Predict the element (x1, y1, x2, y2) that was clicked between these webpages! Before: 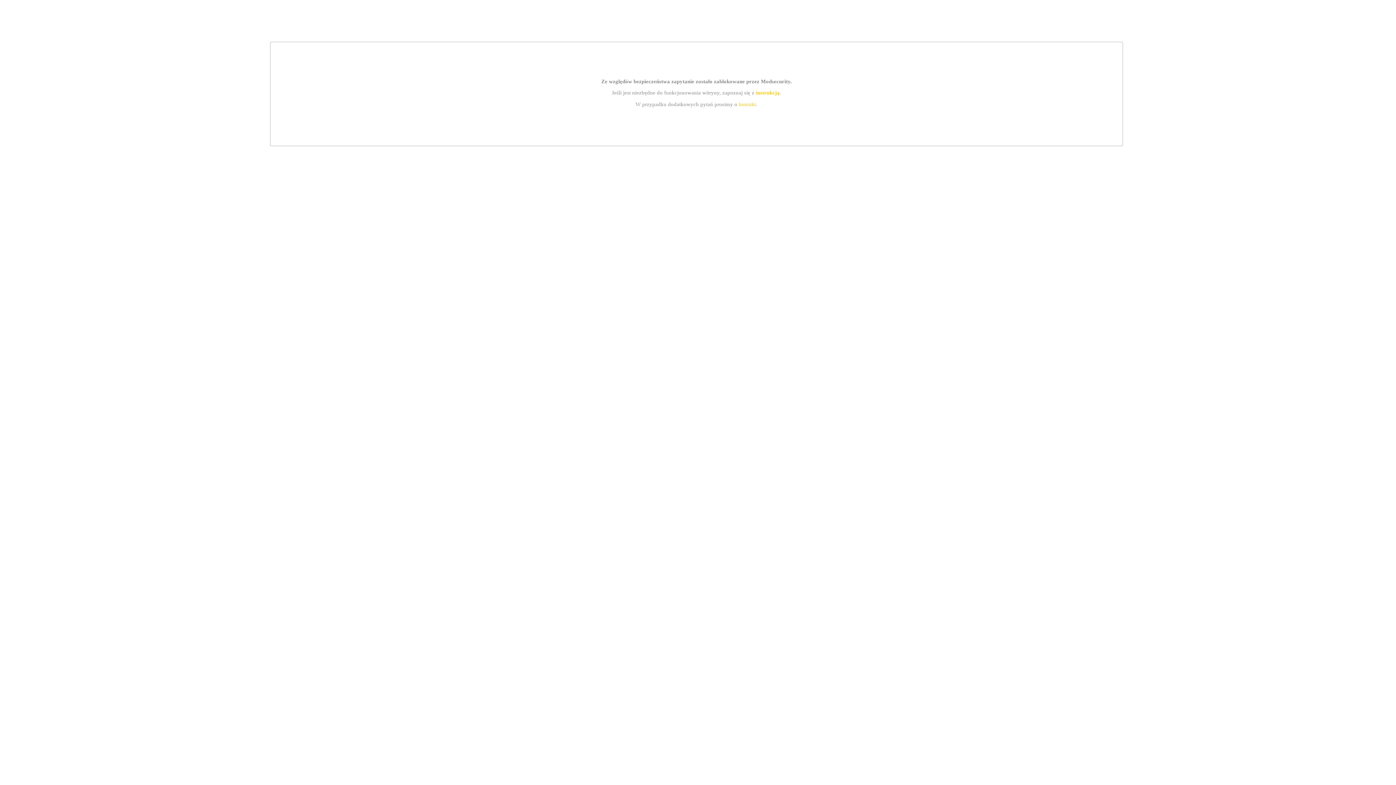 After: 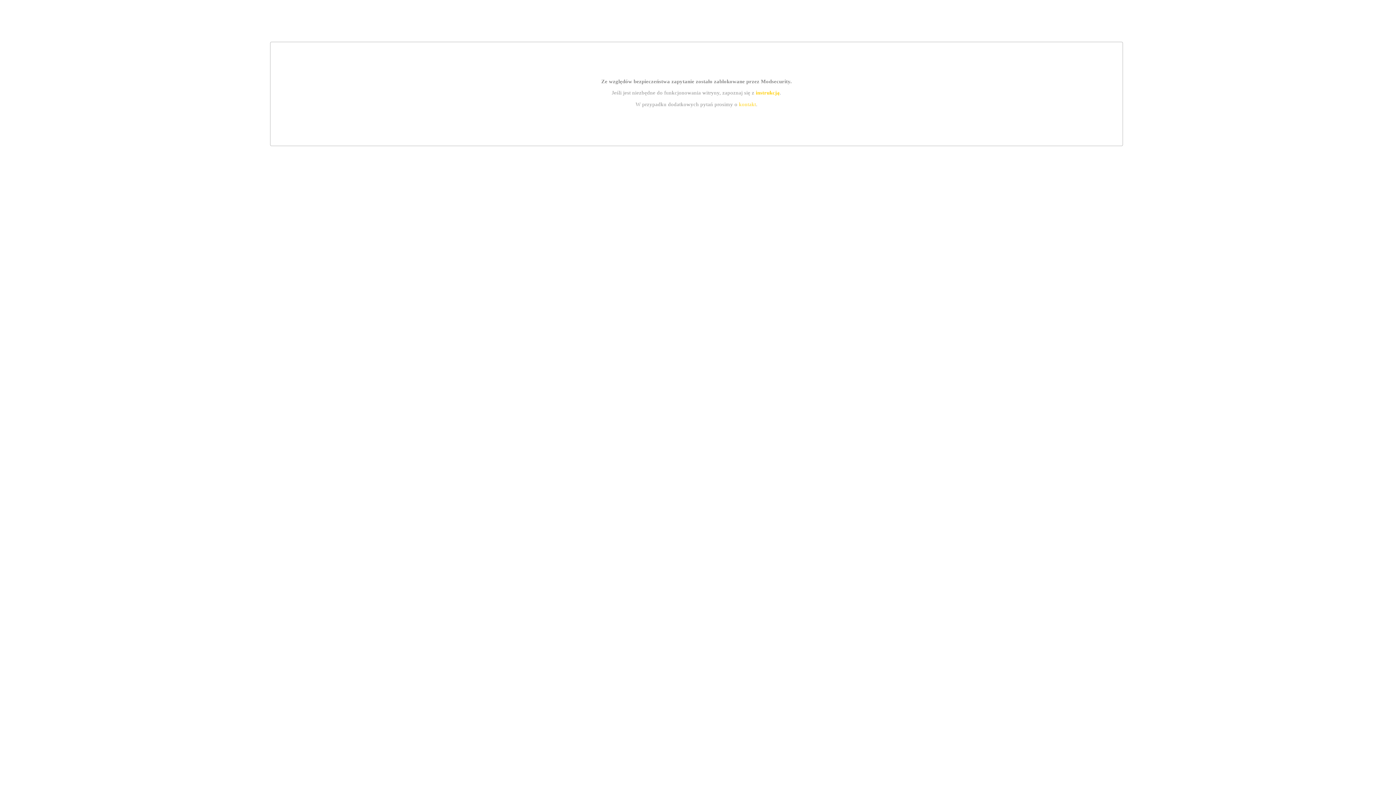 Action: label: kontakt bbox: (739, 101, 756, 107)